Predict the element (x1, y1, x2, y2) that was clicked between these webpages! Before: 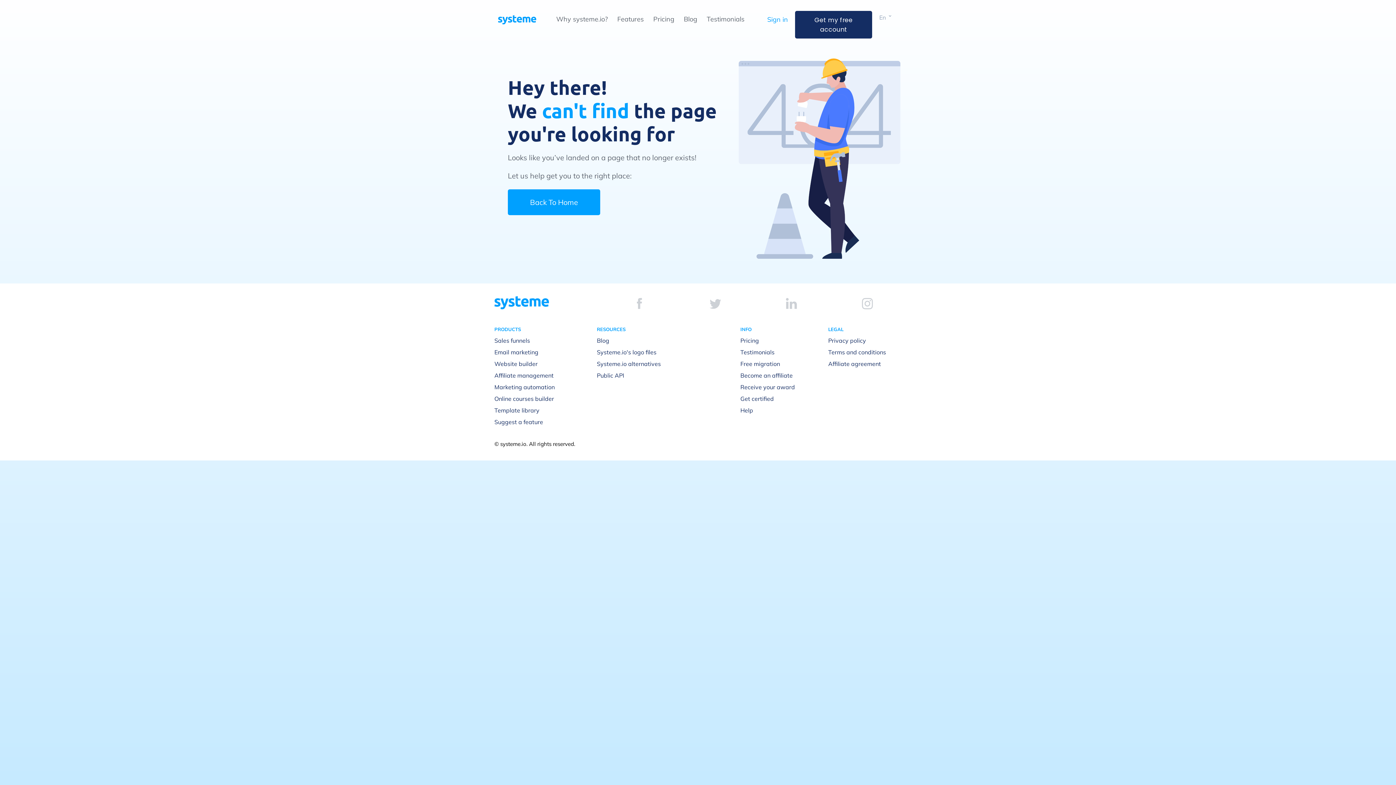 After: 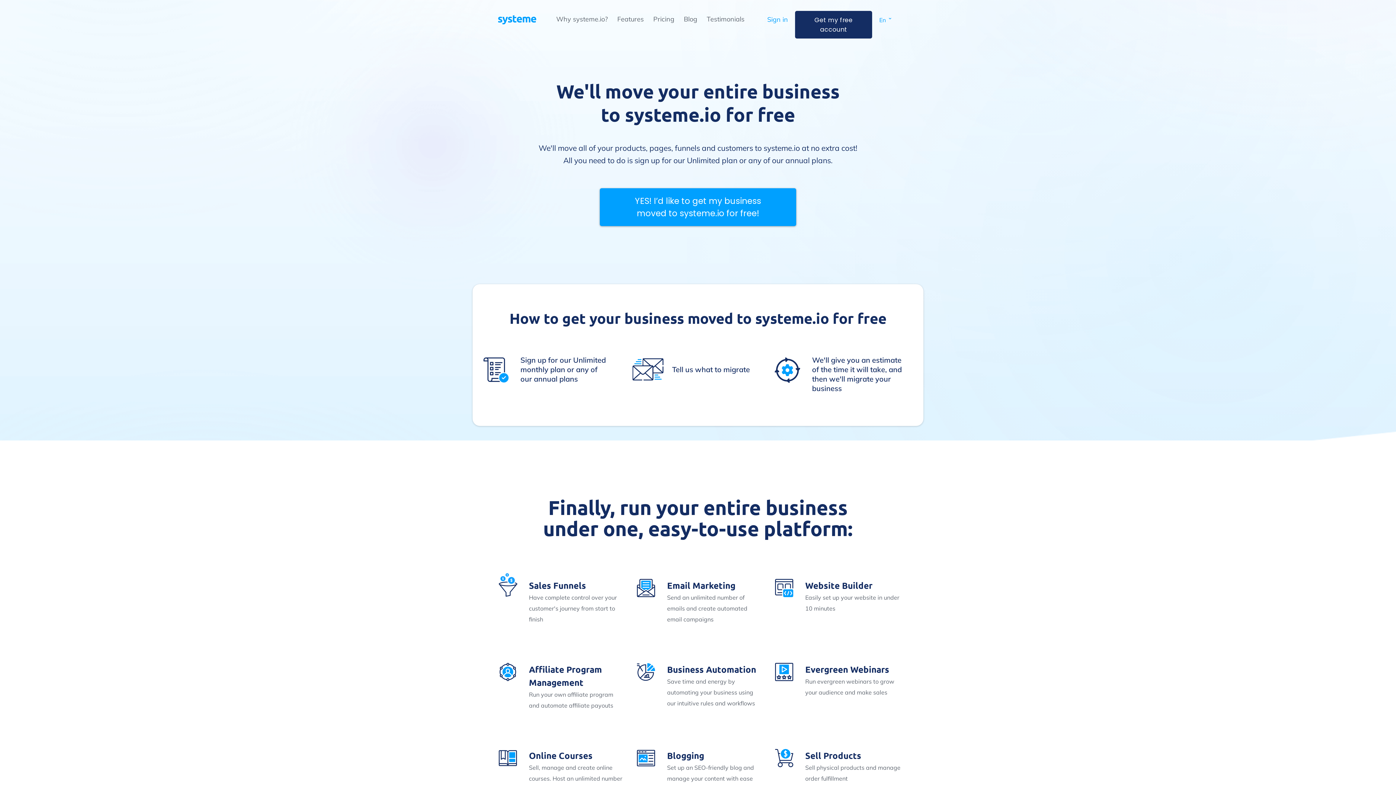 Action: bbox: (740, 360, 780, 367) label: Free migration